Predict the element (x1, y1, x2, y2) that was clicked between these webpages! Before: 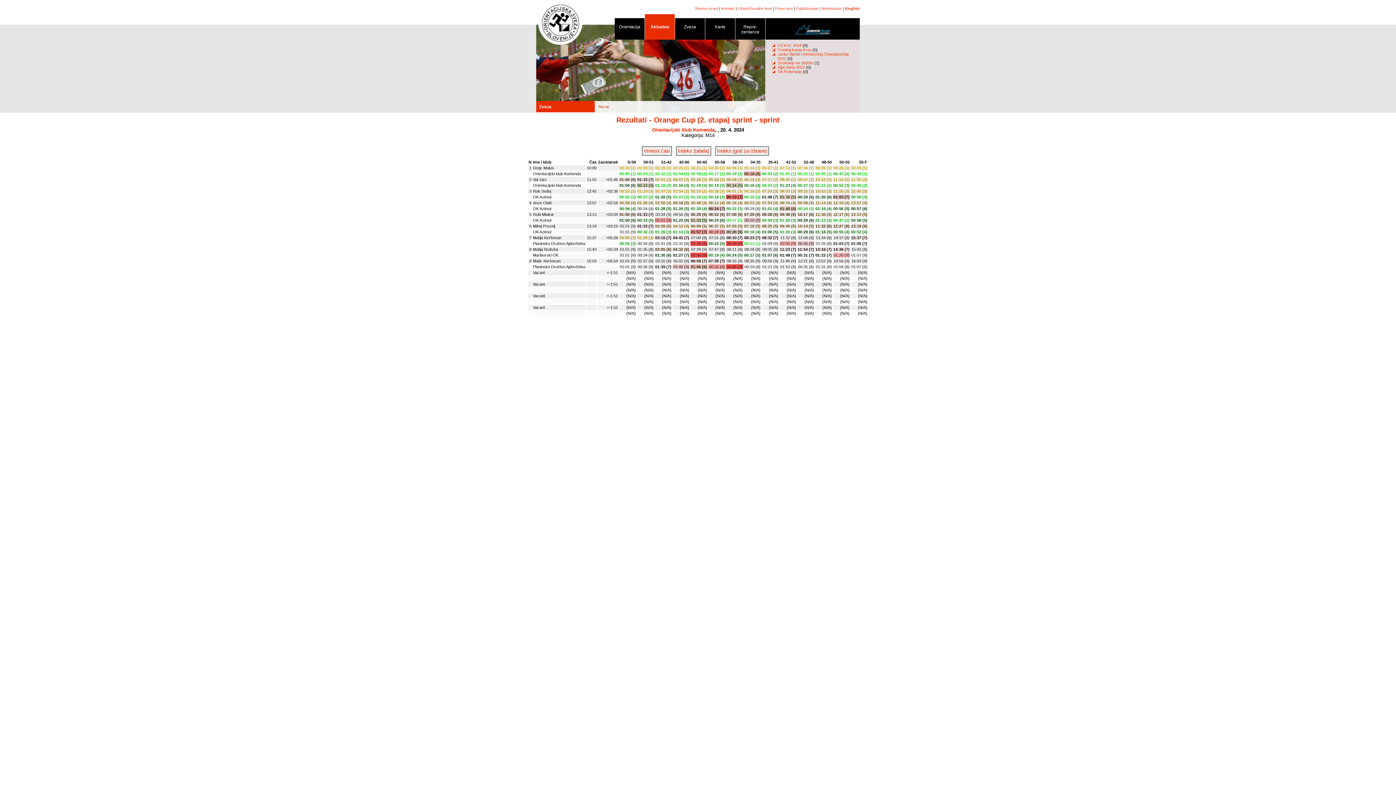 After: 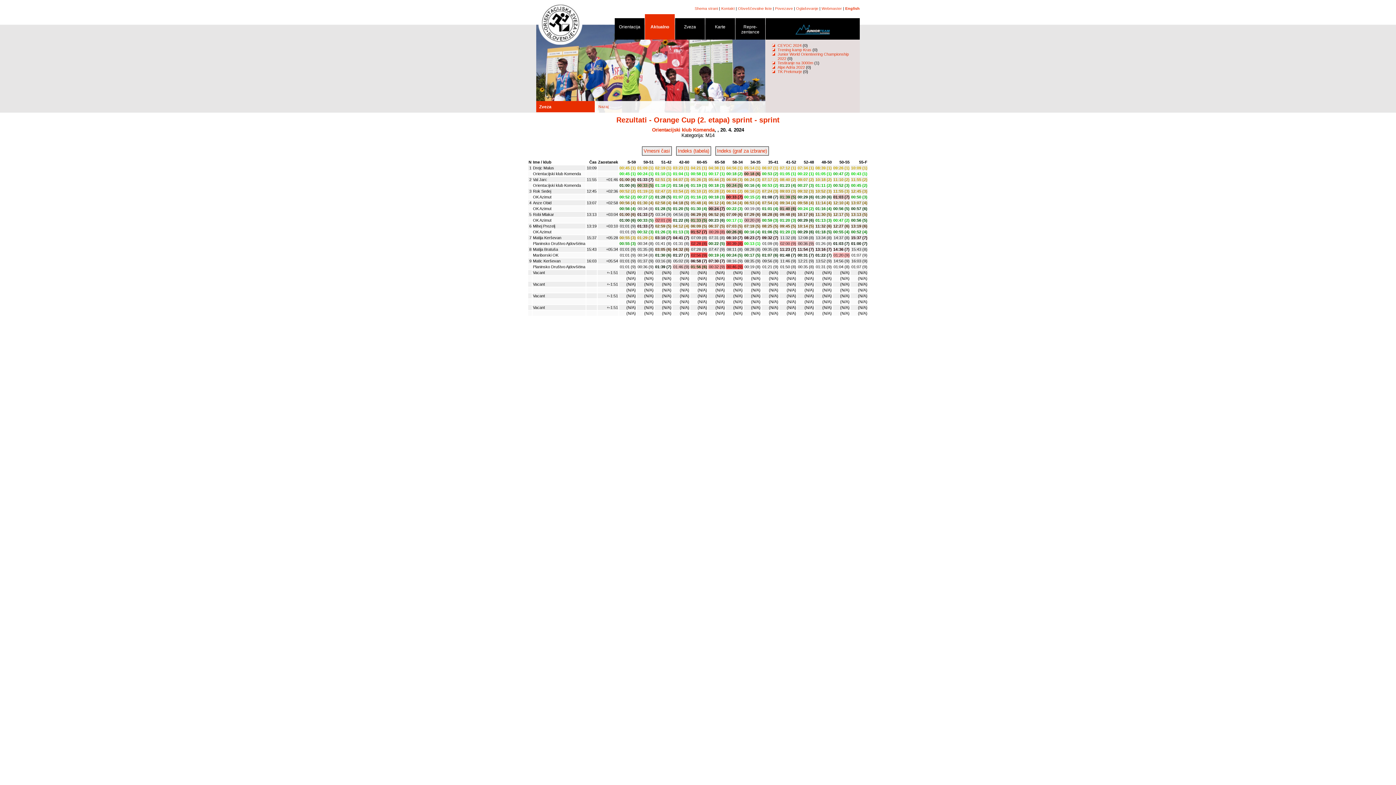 Action: label: Vmesni časi bbox: (642, 146, 671, 155)